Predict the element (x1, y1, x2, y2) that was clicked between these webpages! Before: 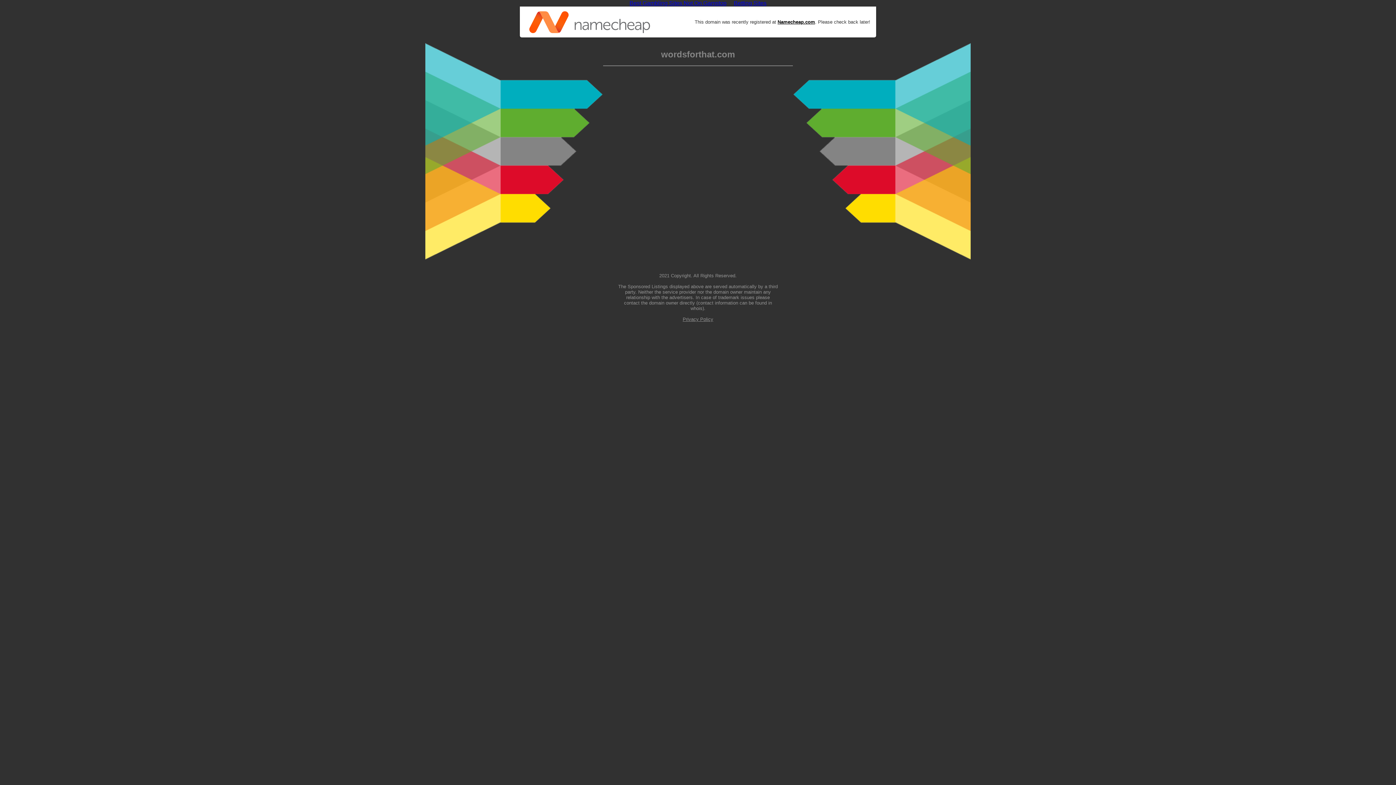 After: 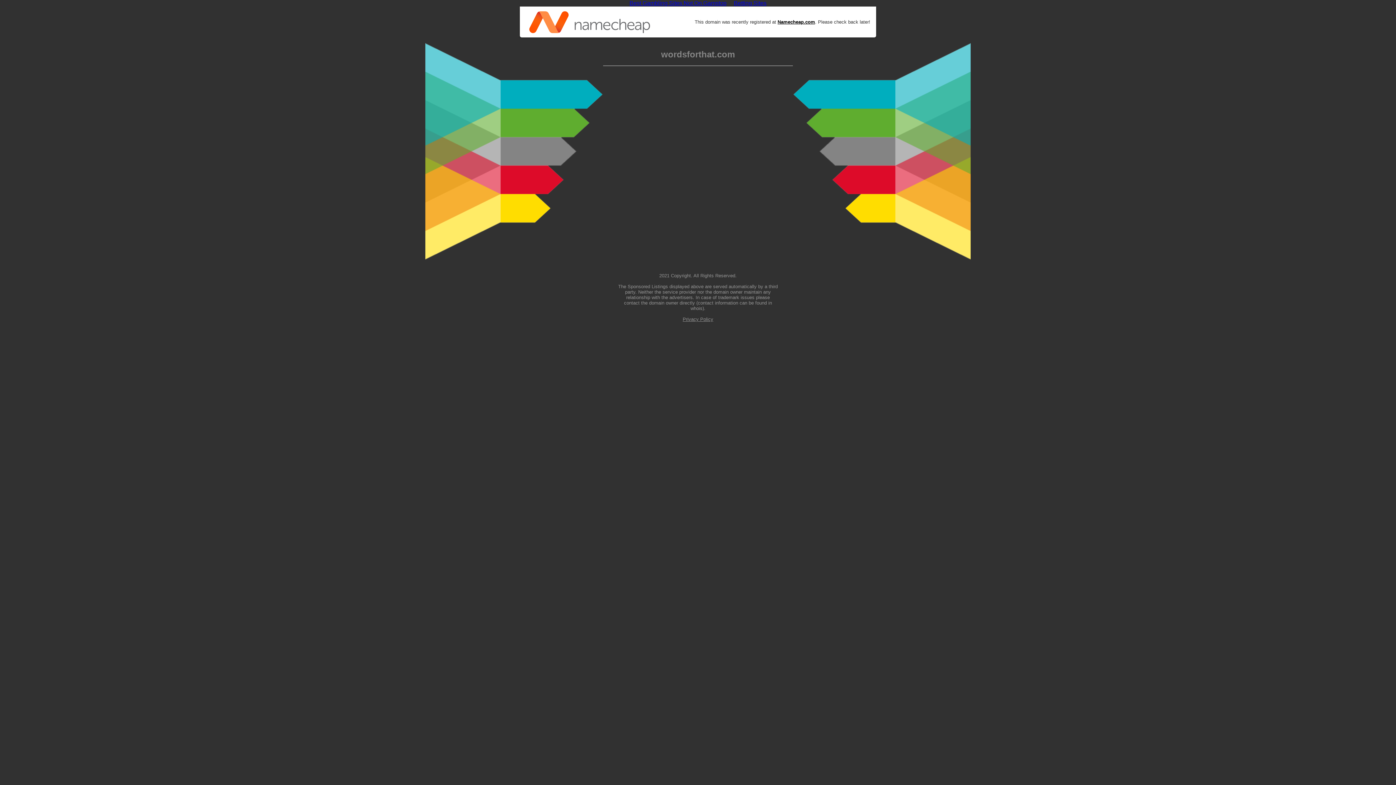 Action: bbox: (525, 7, 653, 36)